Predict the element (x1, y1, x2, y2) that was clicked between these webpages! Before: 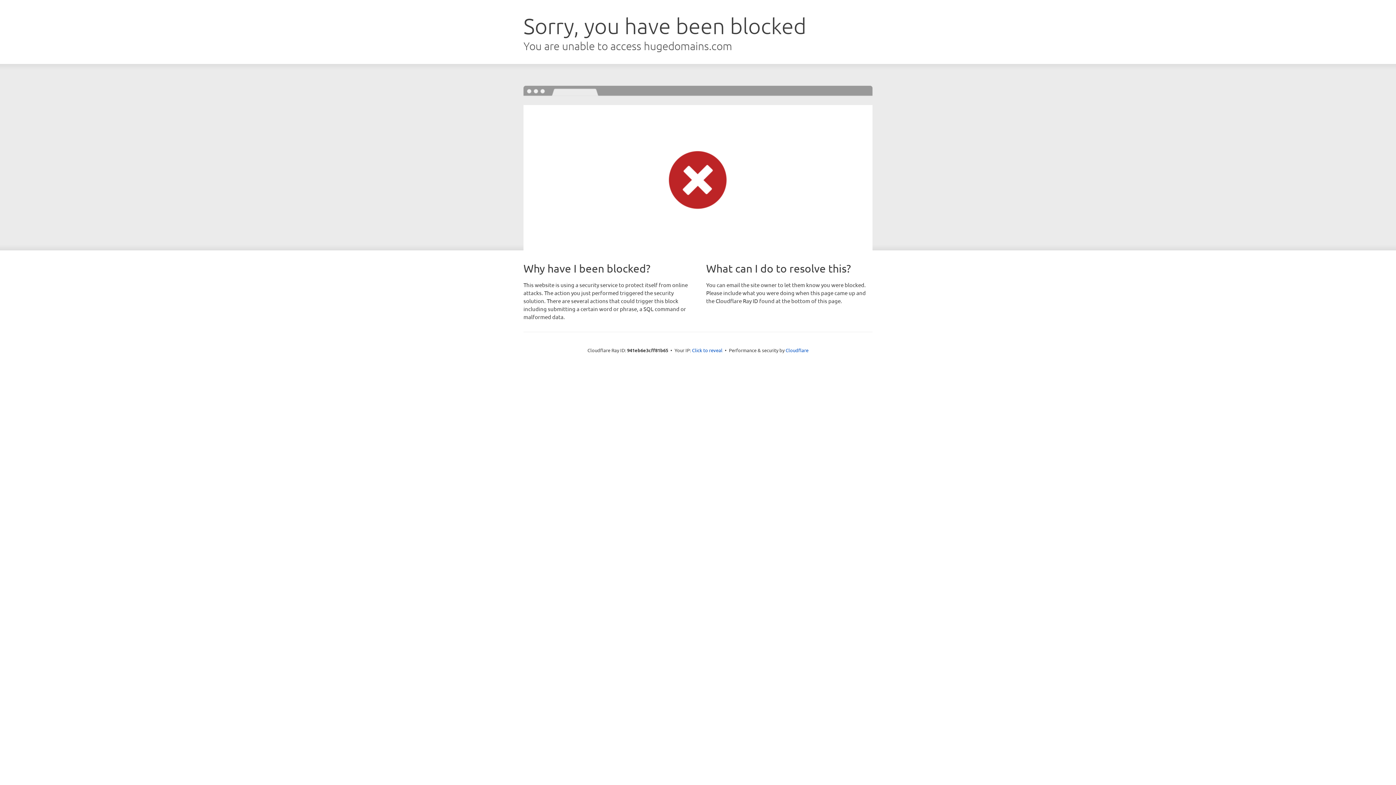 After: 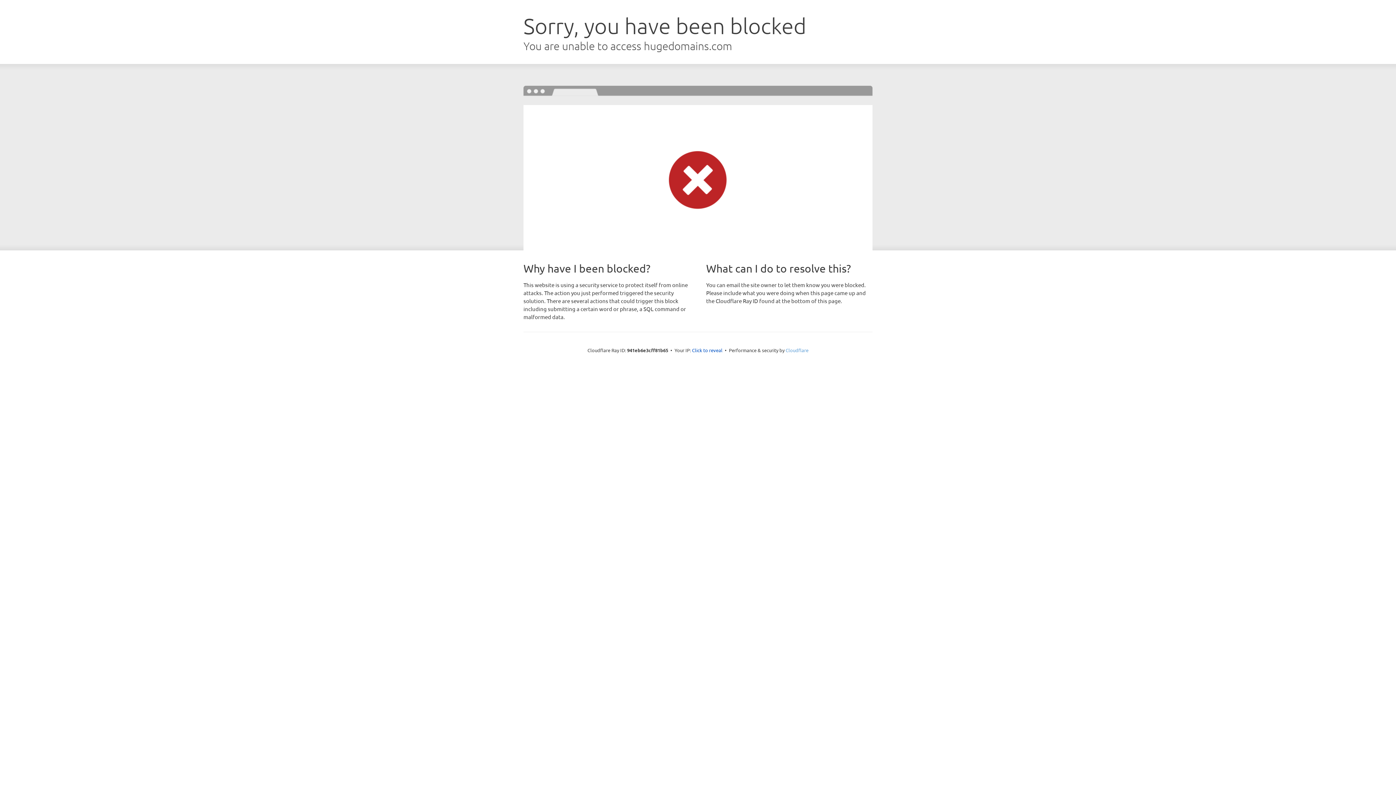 Action: label: Cloudflare bbox: (785, 347, 808, 353)